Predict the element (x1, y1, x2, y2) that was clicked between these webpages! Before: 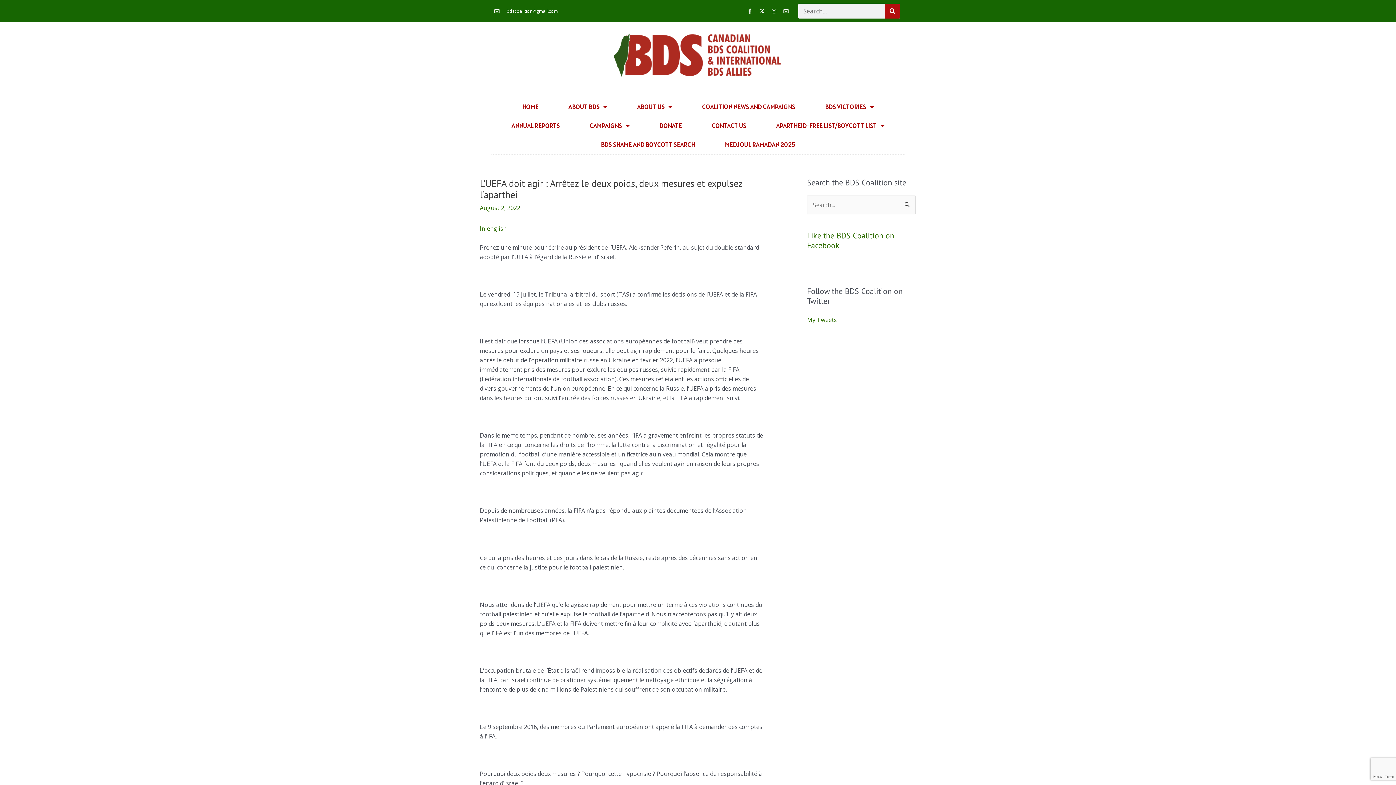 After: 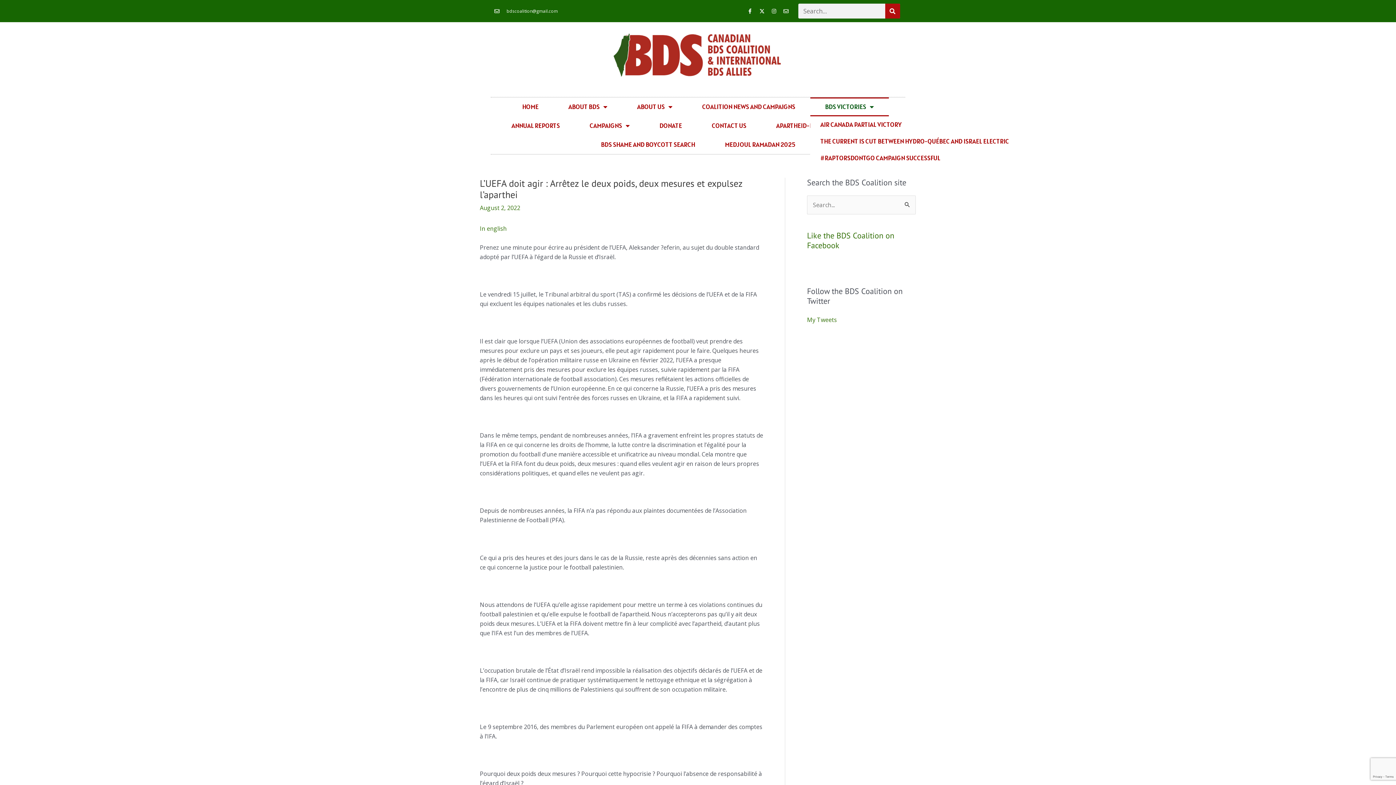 Action: label: BDS VICTORIES bbox: (810, 97, 888, 116)